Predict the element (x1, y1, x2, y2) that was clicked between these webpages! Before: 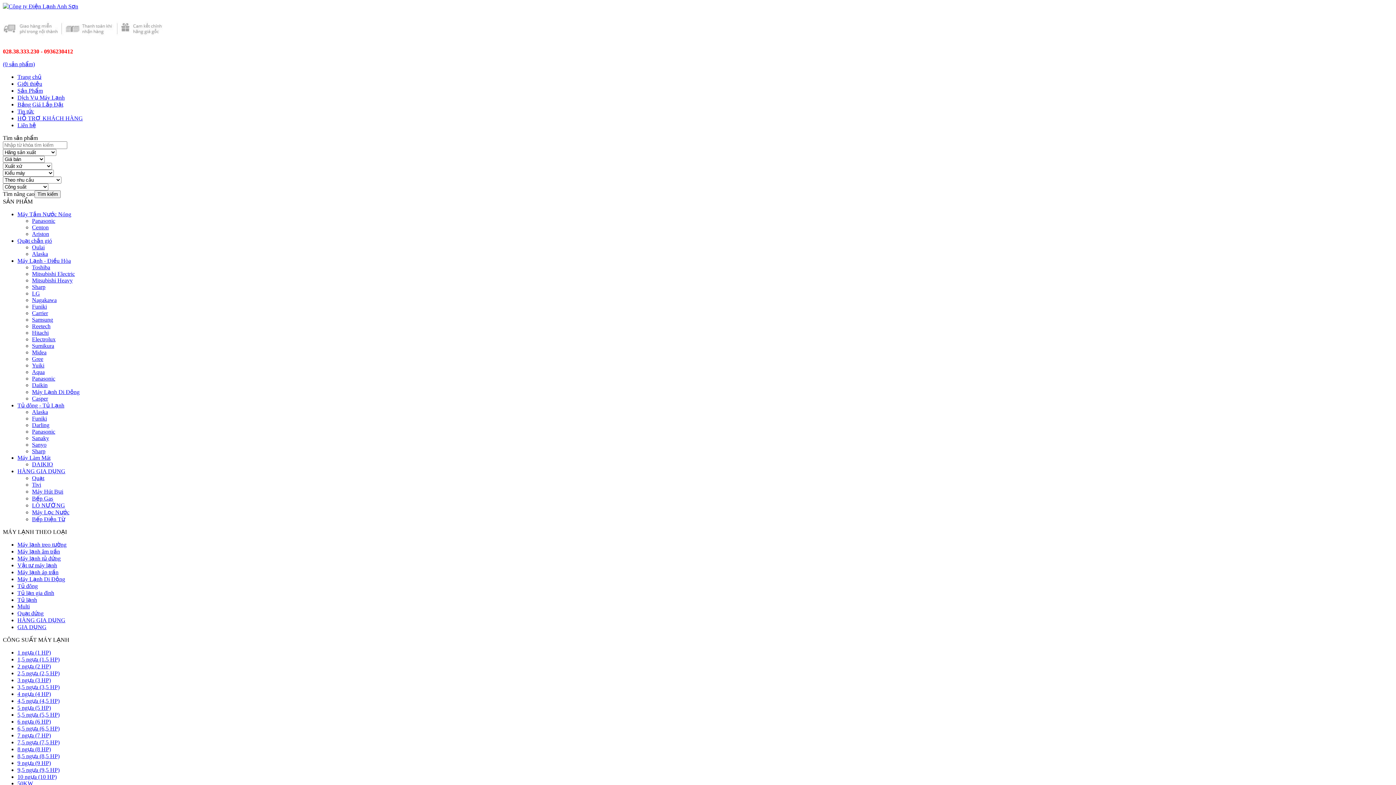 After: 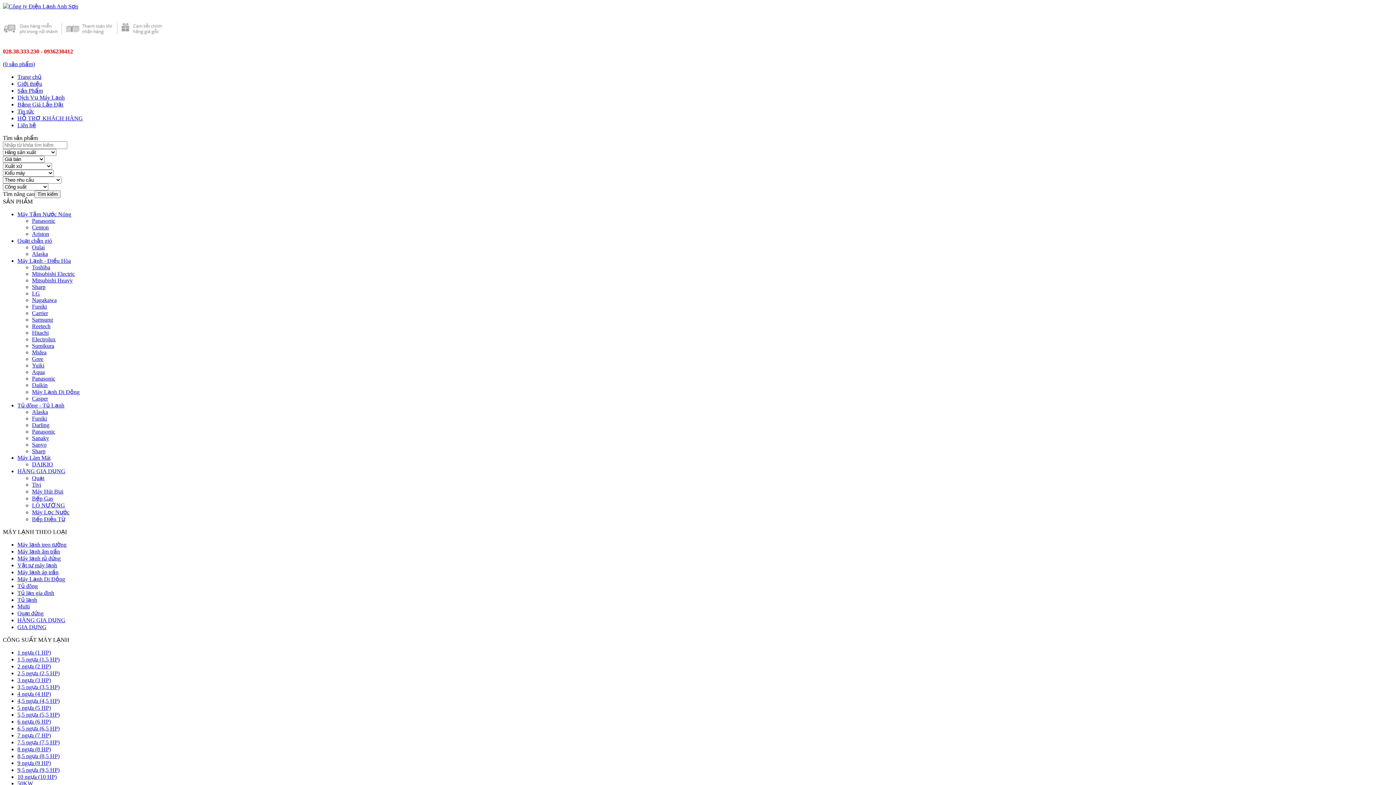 Action: label: HỖ TRỢ KHÁCH HÀNG bbox: (17, 115, 82, 121)